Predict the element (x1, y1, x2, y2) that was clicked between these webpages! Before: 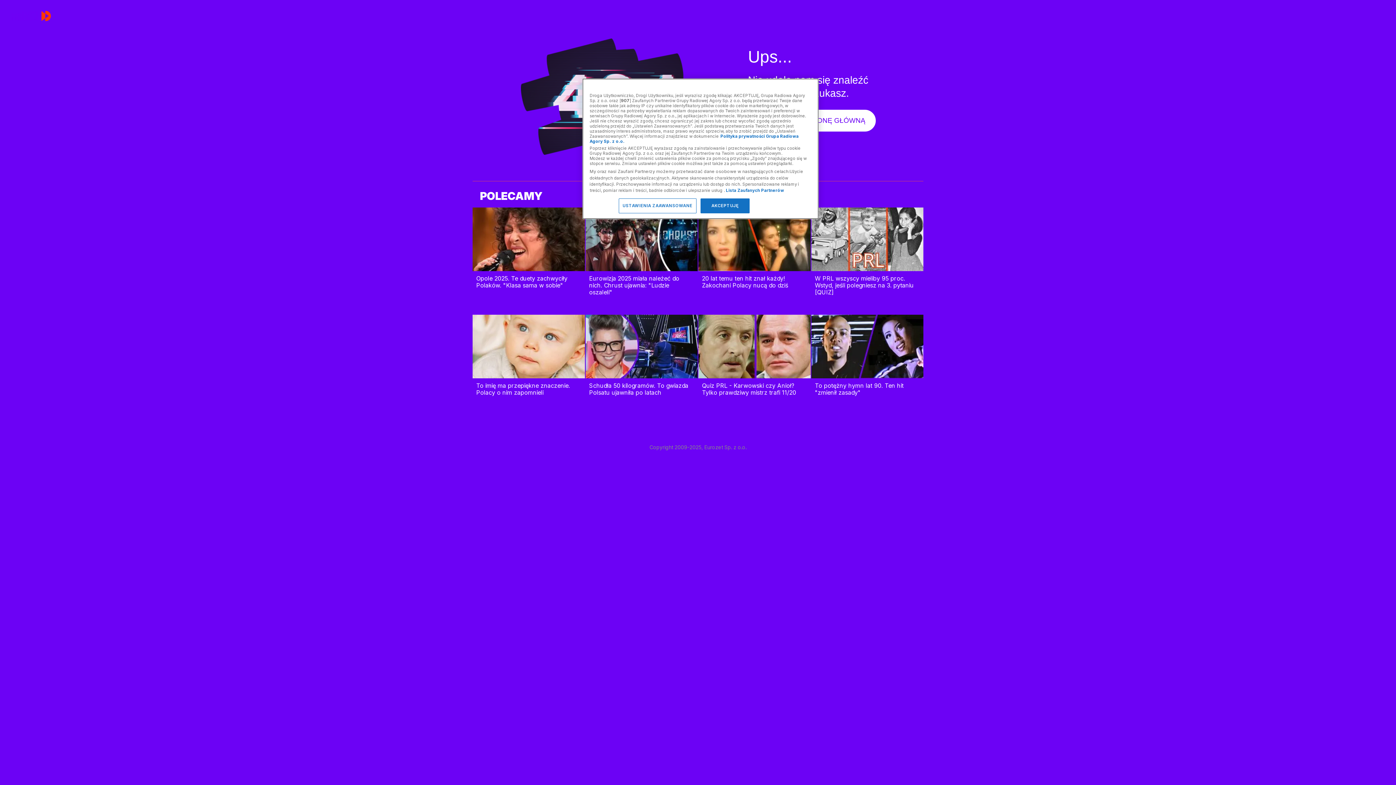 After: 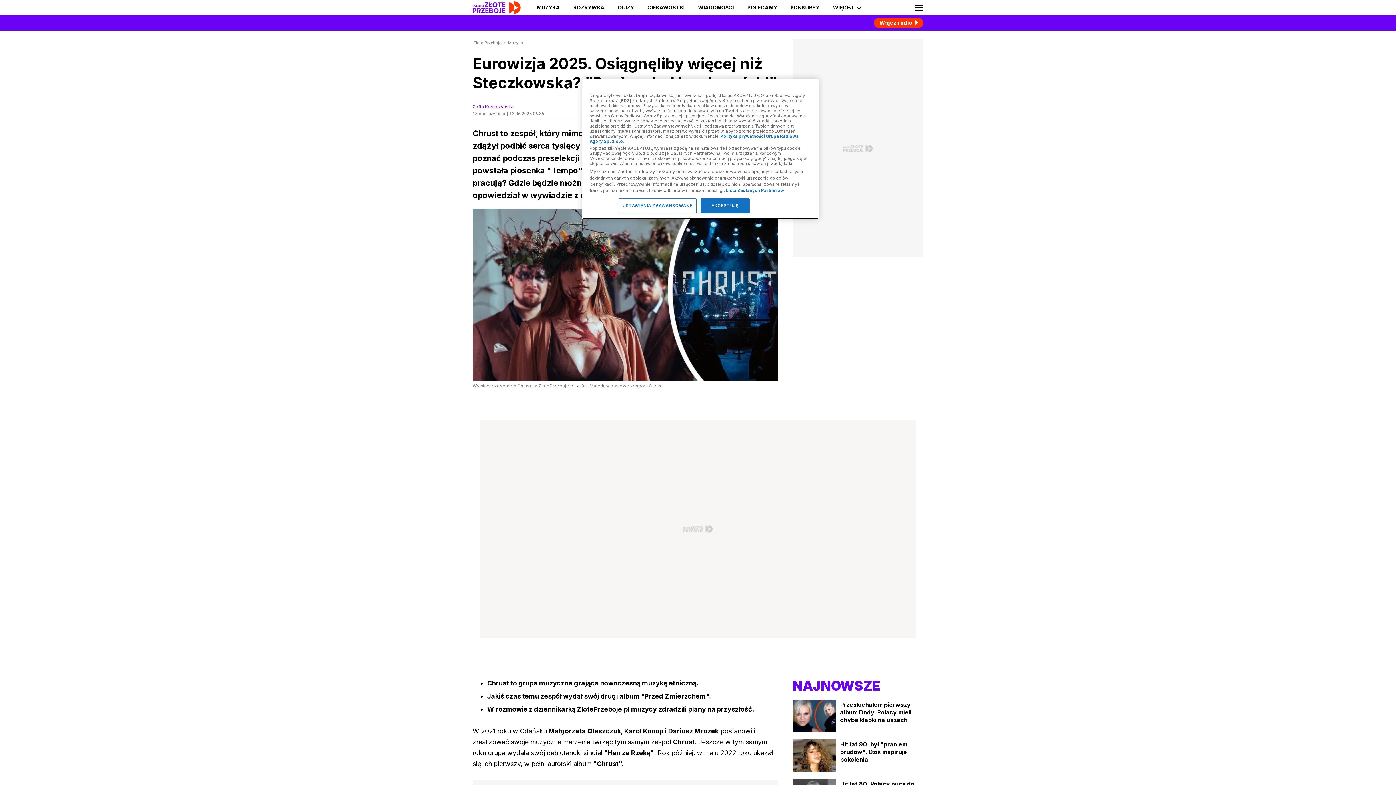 Action: label: Eurowizja 2025 miała należeć do nich. Chrust ujawnia: "Ludzie oszaleli" bbox: (589, 274, 679, 295)